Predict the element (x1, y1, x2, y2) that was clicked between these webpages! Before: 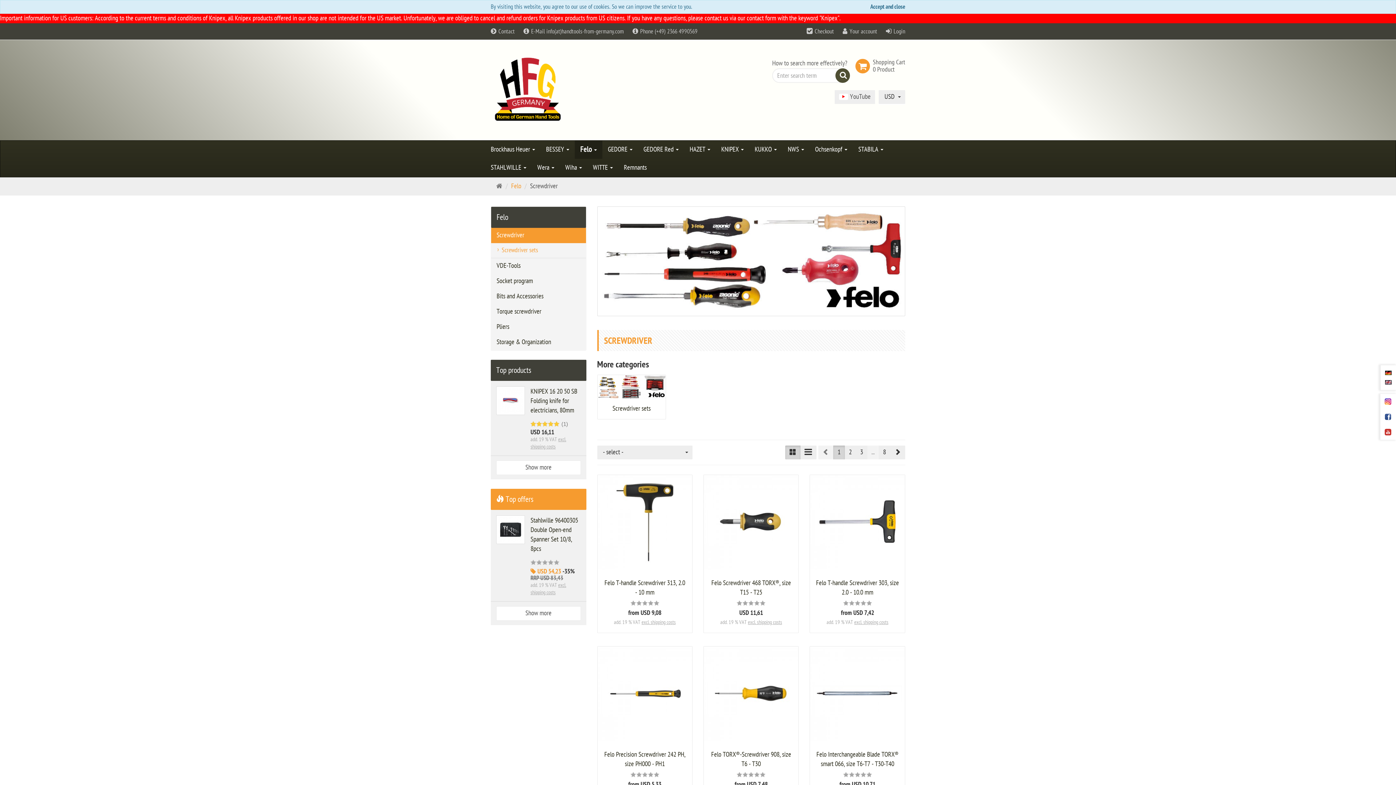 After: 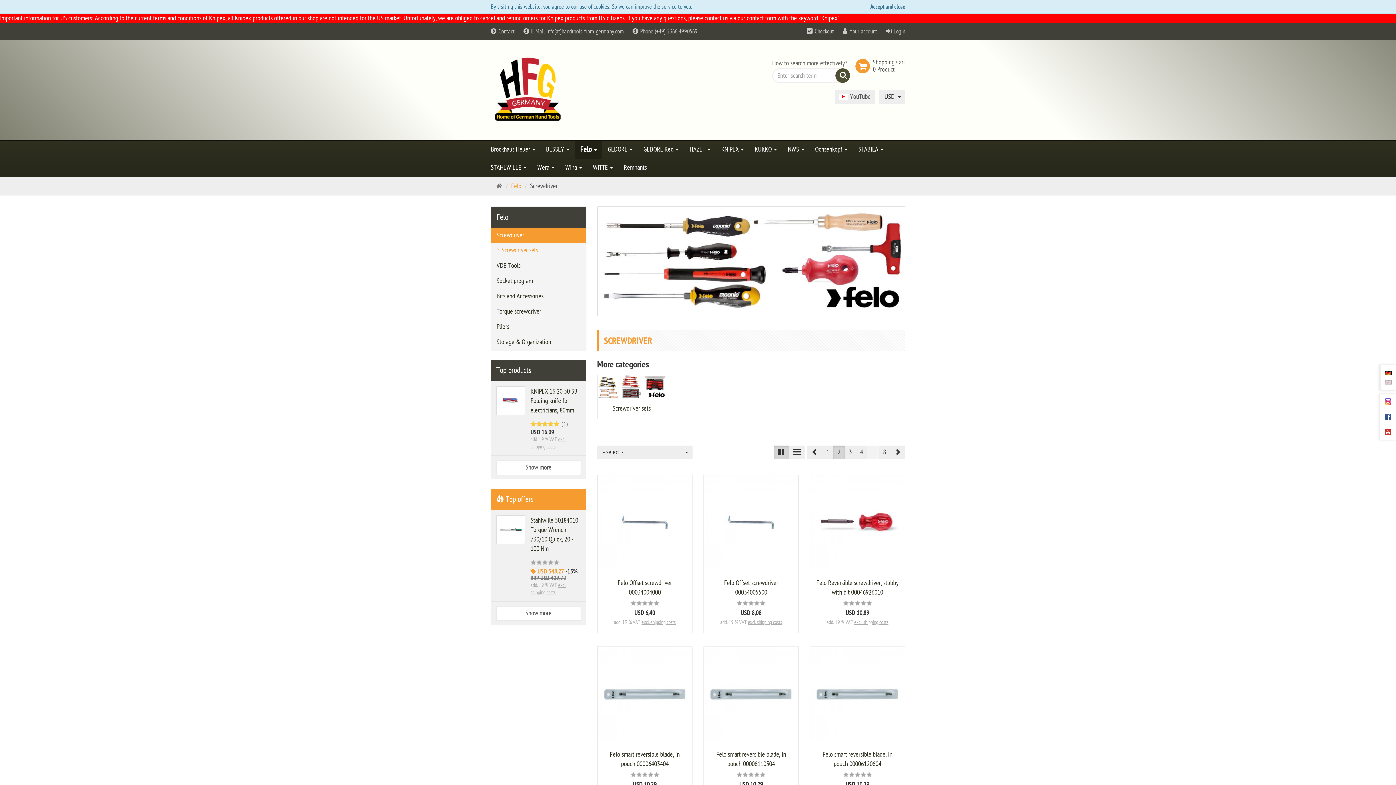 Action: label: 2 bbox: (844, 445, 856, 459)